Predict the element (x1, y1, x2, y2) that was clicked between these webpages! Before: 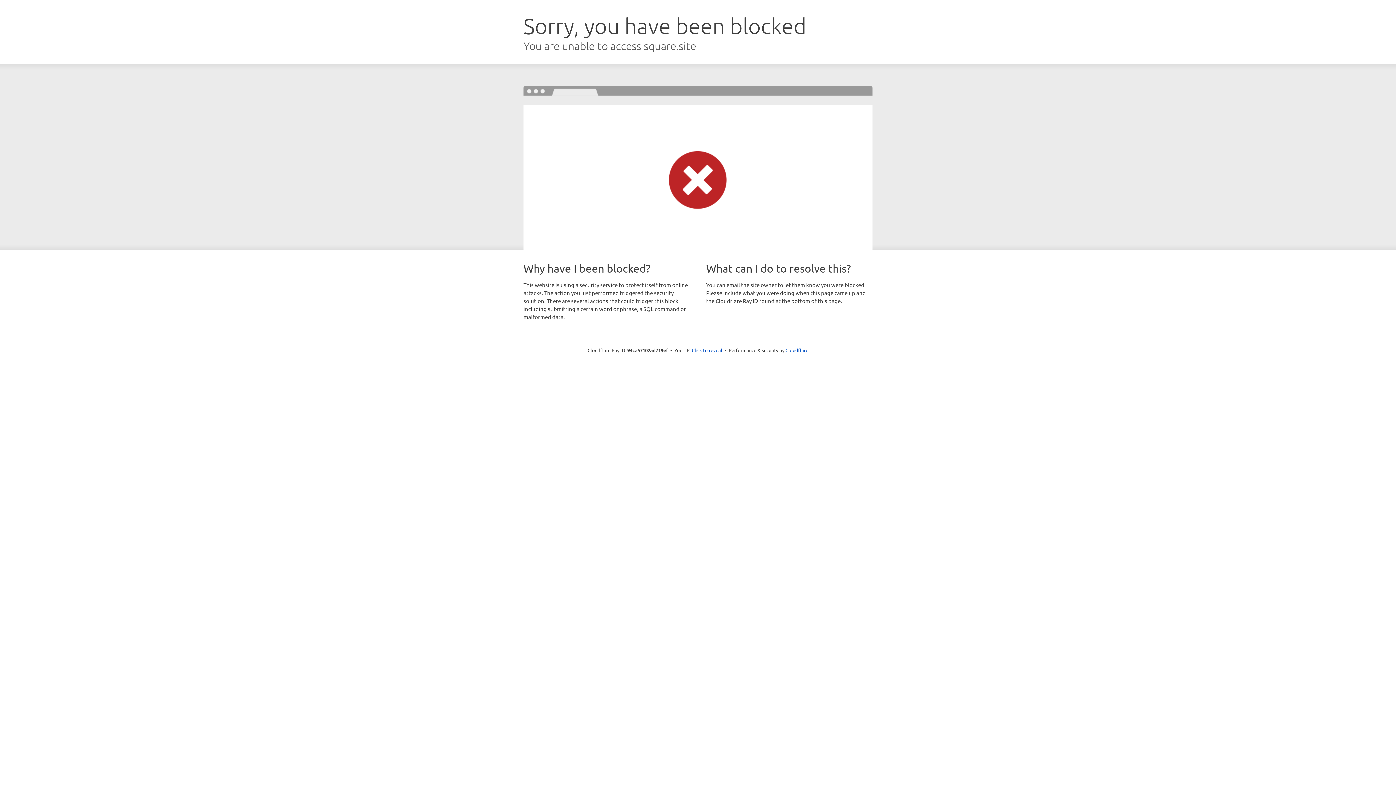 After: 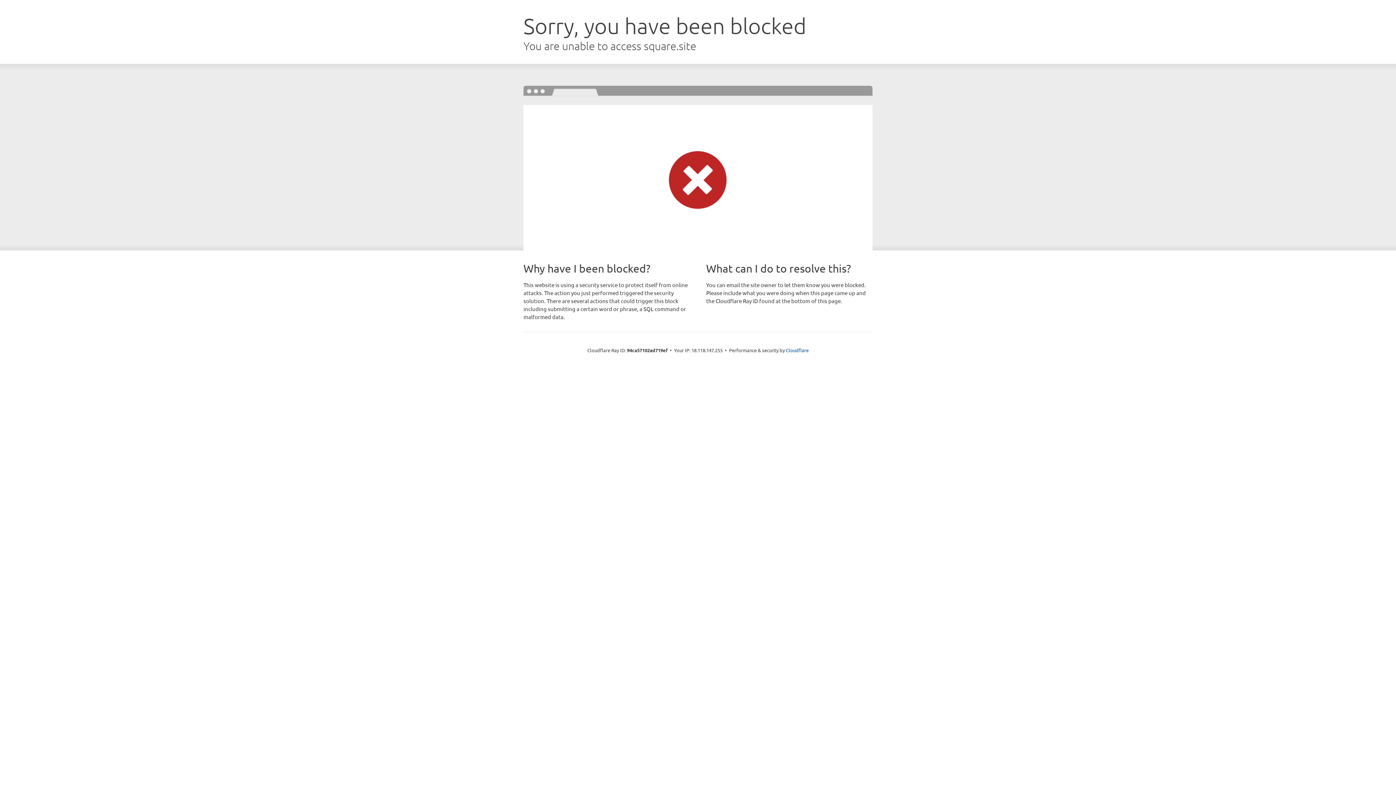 Action: label: Click to reveal bbox: (692, 346, 722, 353)